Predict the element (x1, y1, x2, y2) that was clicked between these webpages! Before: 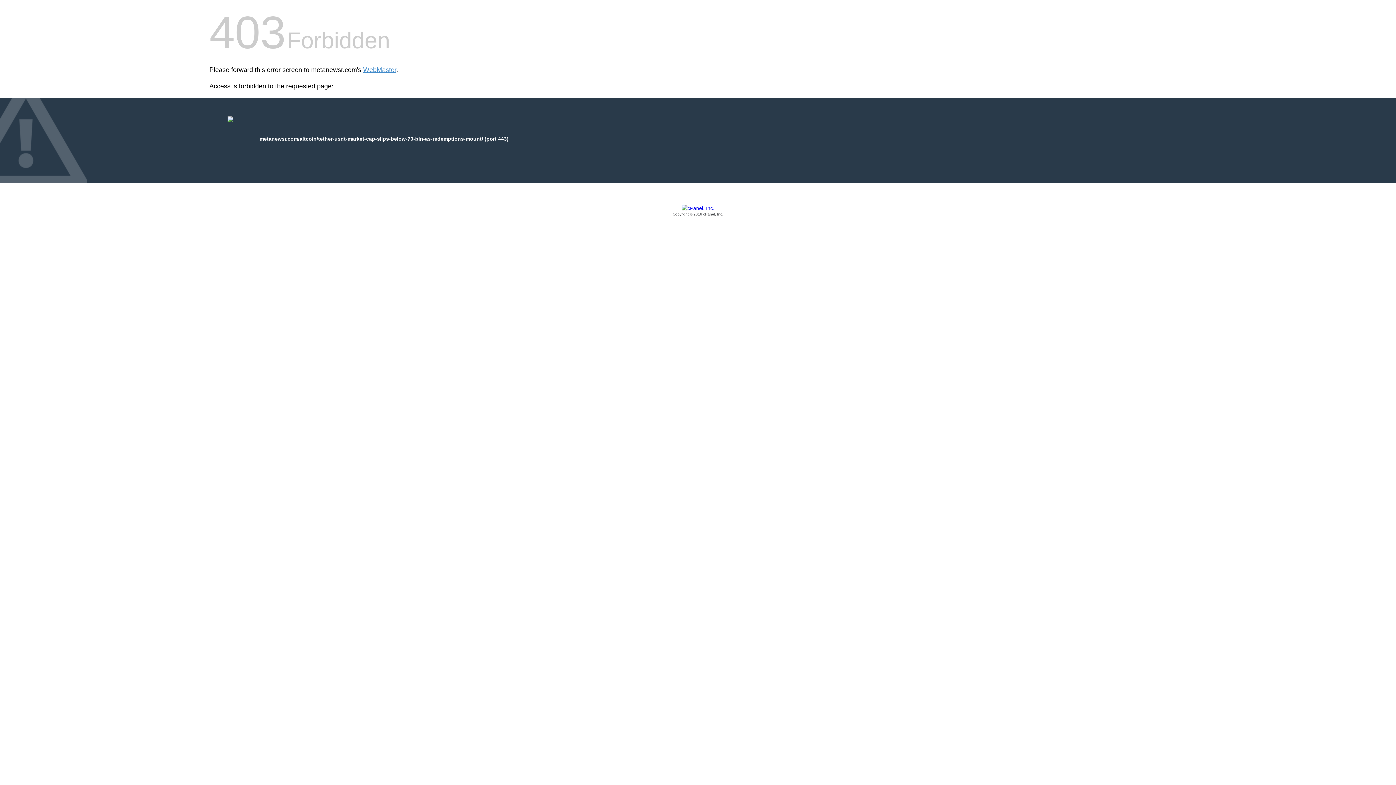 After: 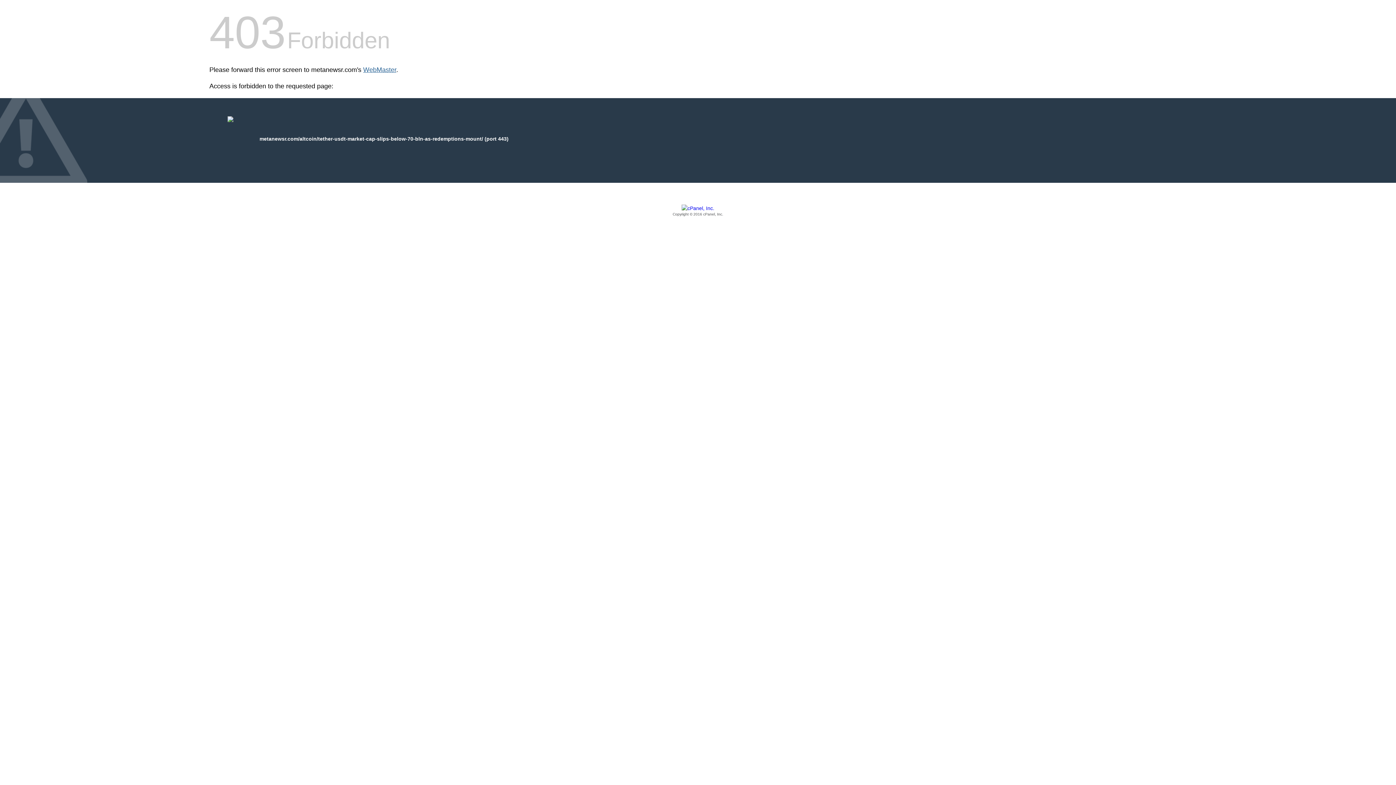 Action: label: WebMaster bbox: (363, 66, 396, 73)